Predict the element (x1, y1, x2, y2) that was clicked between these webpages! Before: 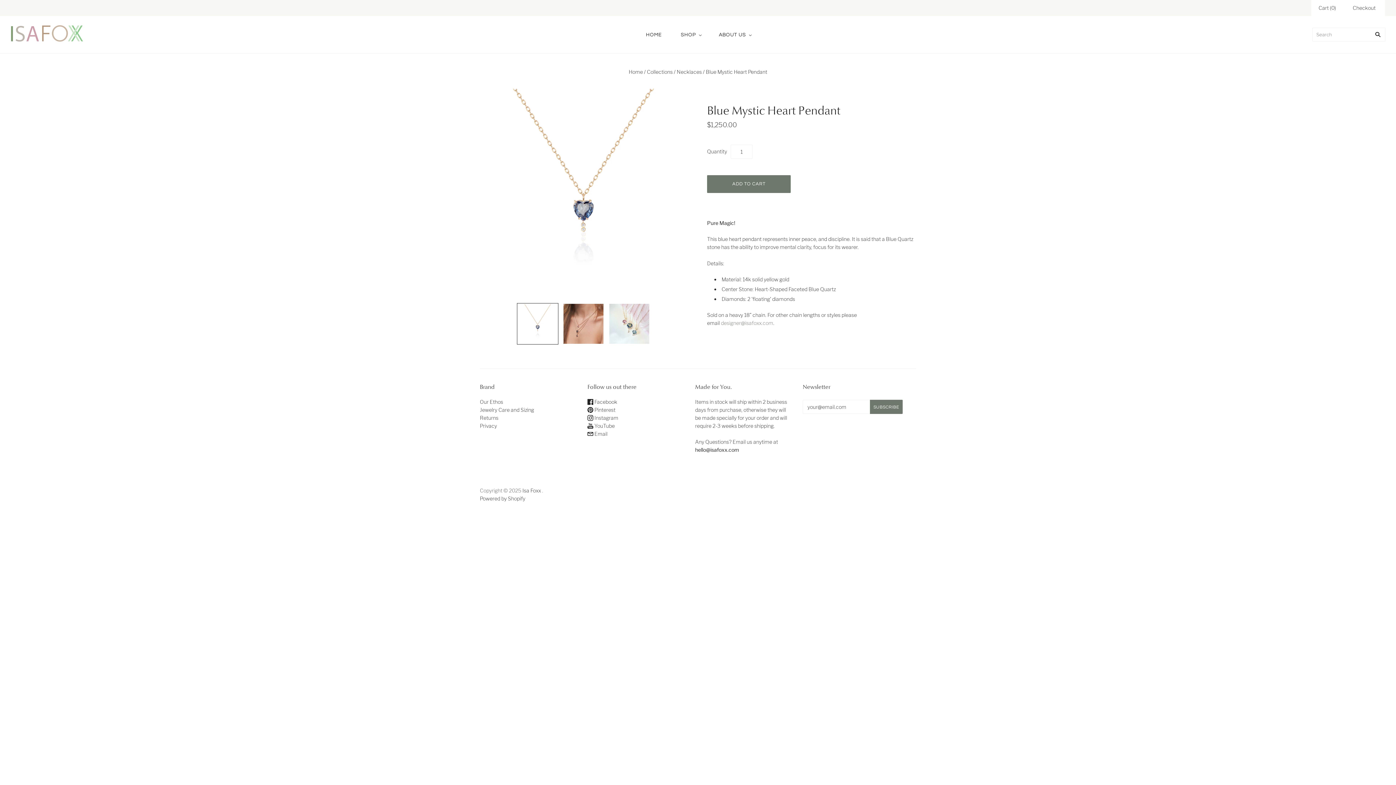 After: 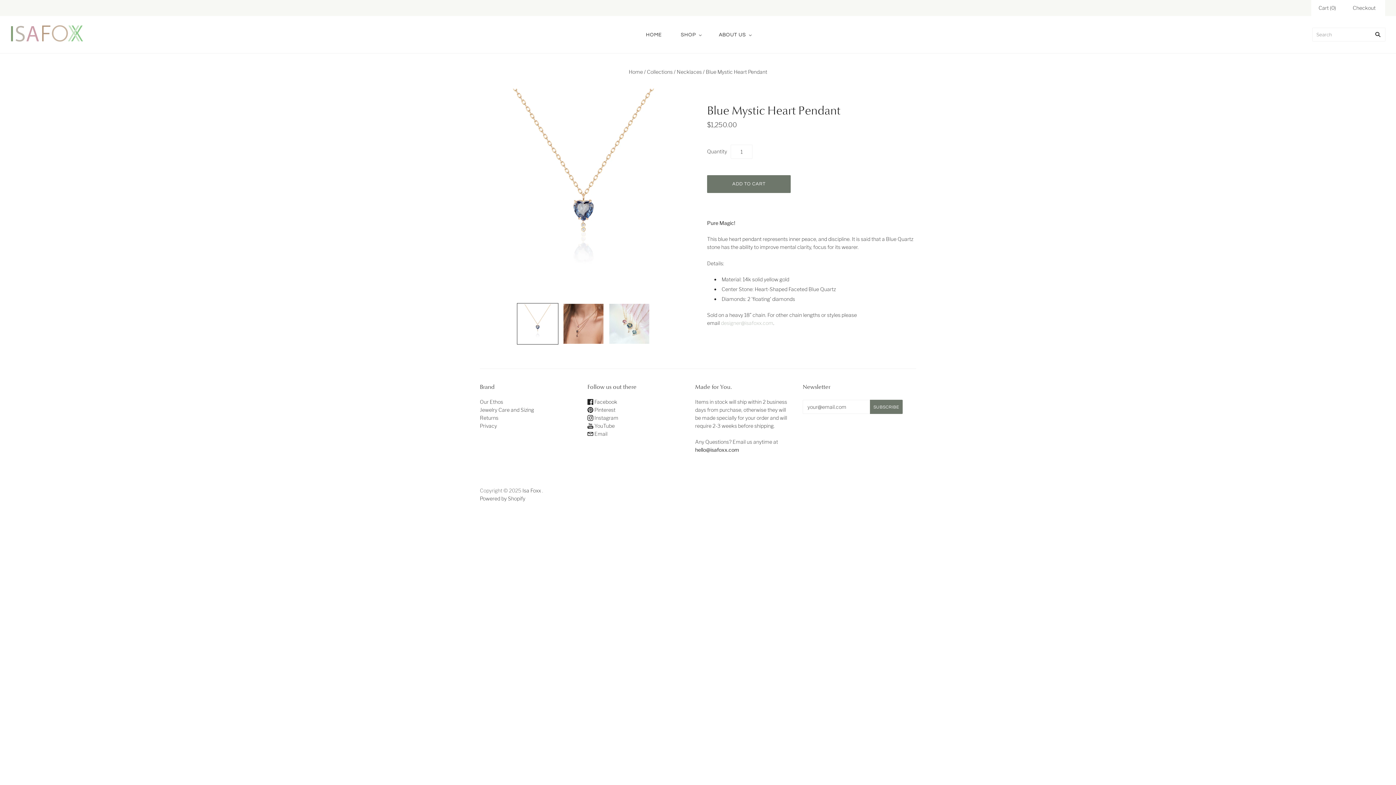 Action: label: designer@isafoxx.com bbox: (721, 320, 773, 326)